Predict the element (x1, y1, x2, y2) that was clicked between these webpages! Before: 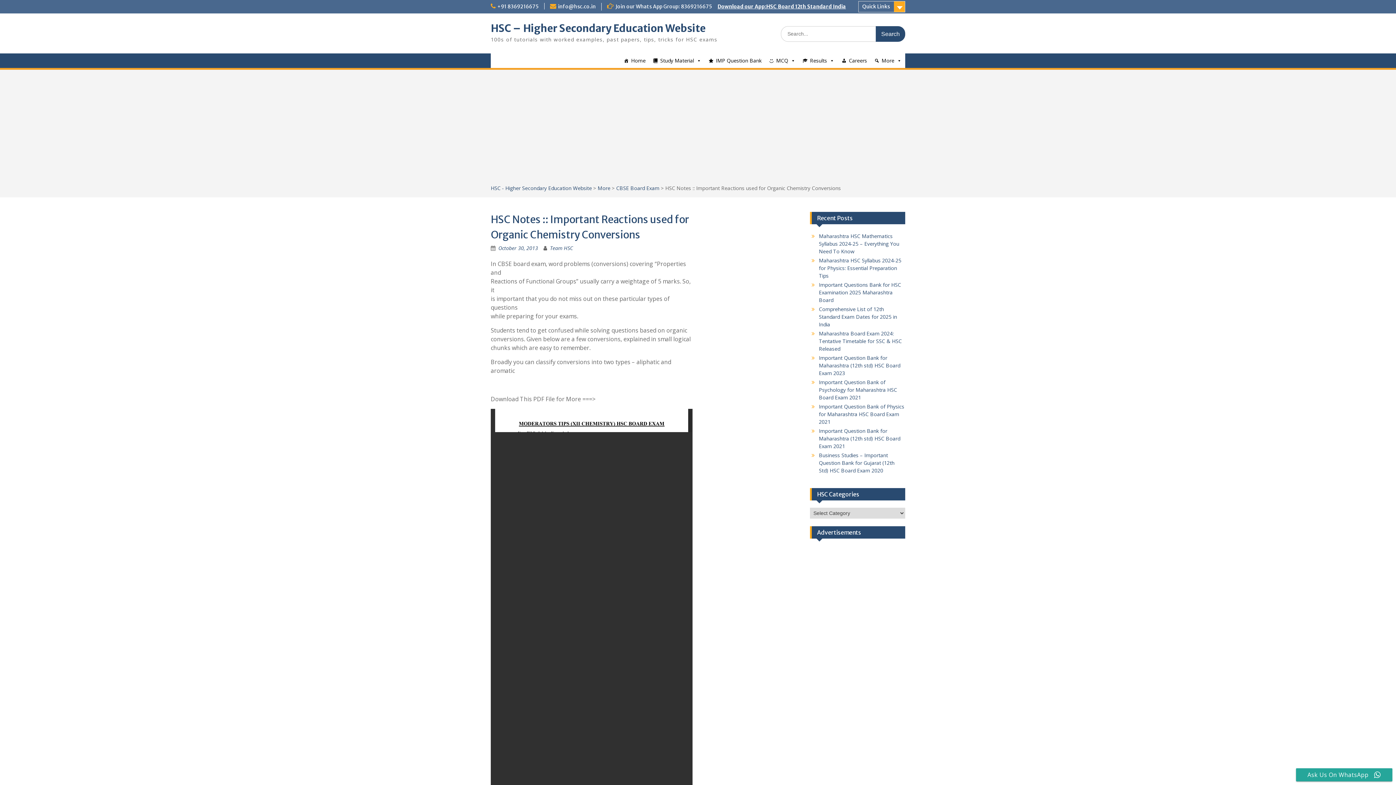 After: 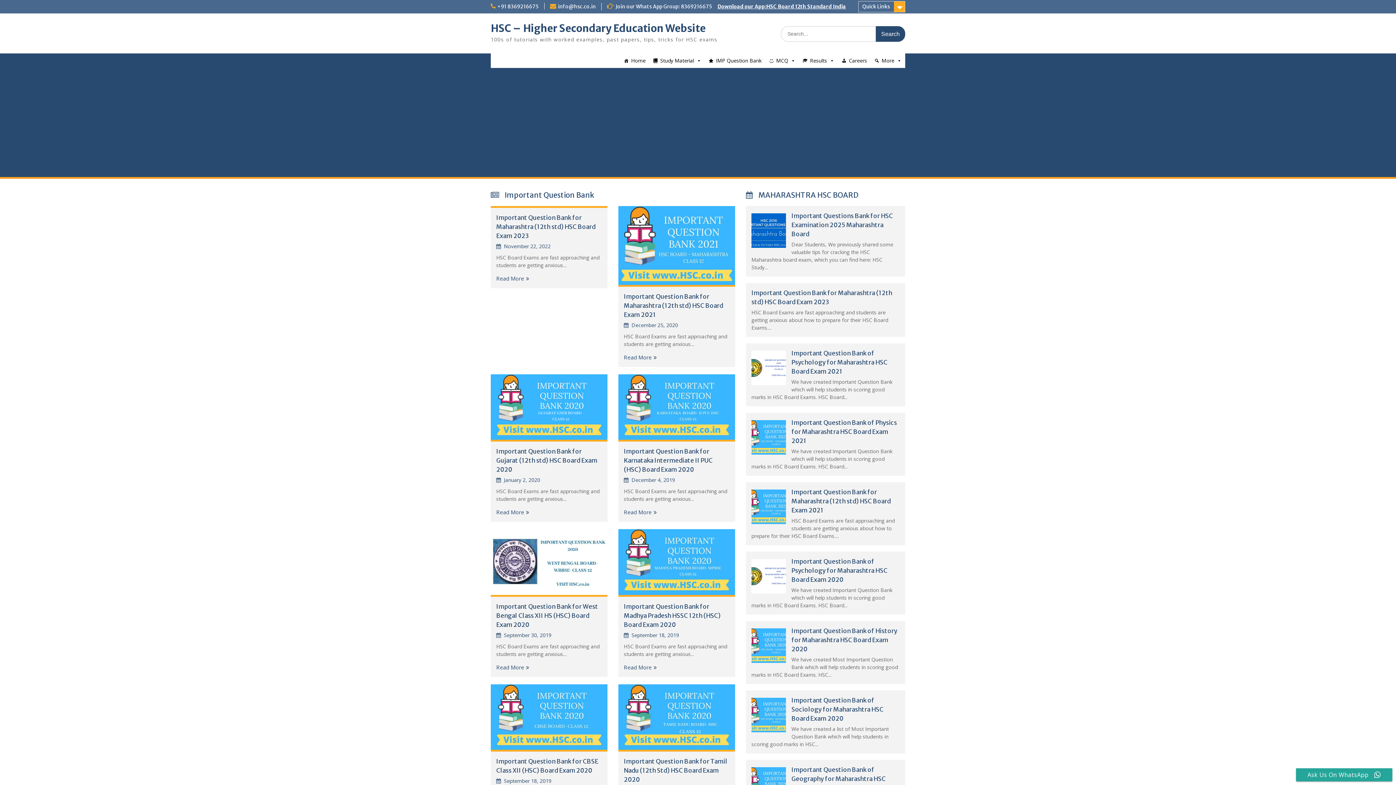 Action: label: Home bbox: (620, 53, 649, 68)